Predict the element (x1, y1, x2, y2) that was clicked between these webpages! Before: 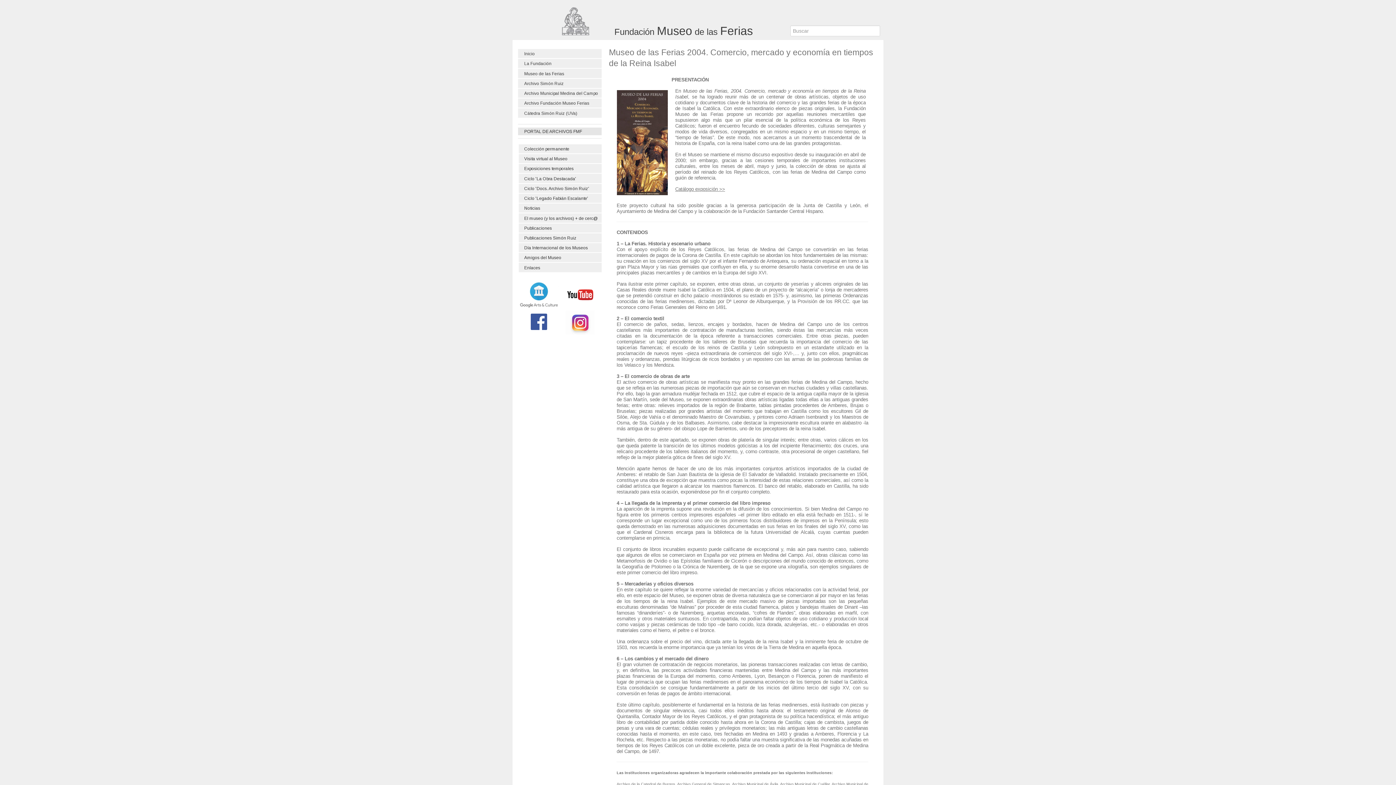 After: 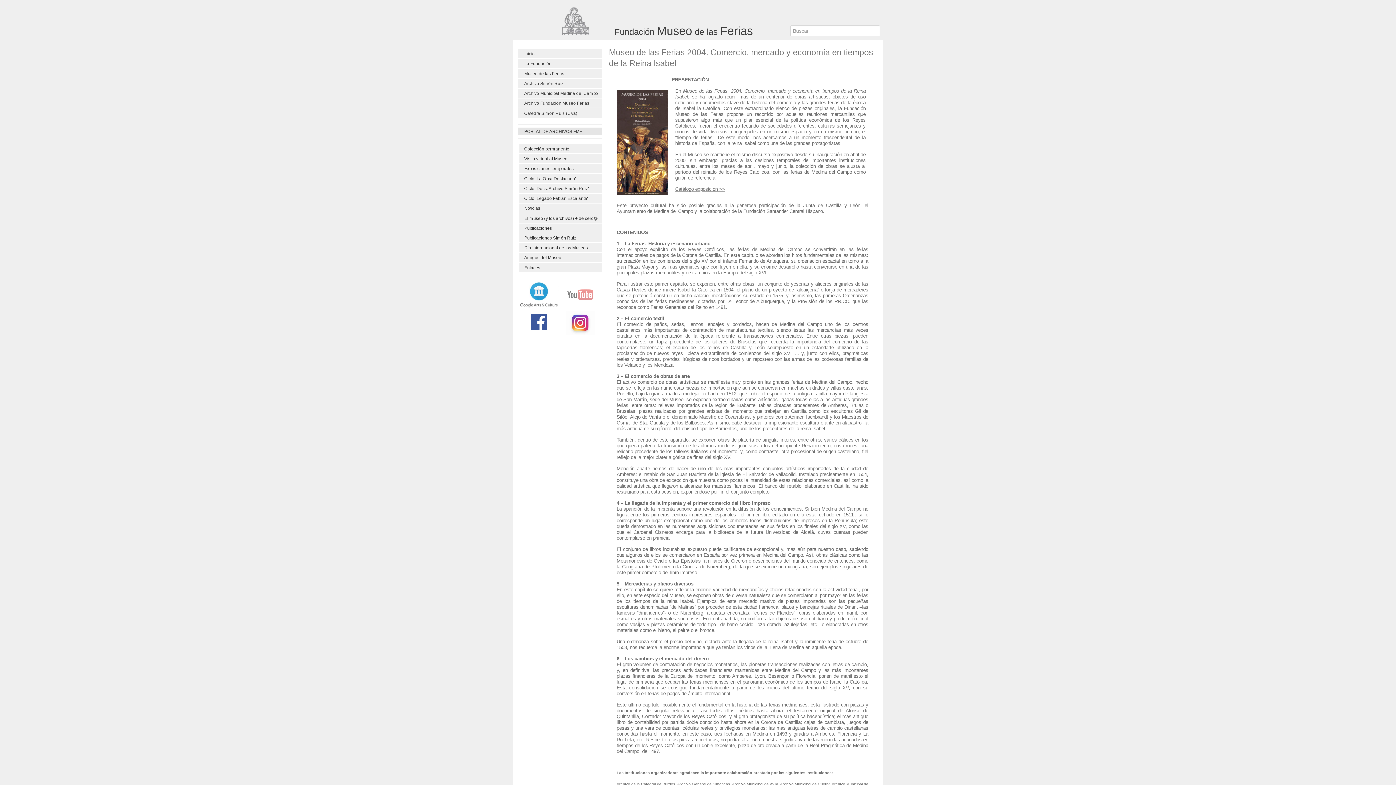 Action: bbox: (560, 282, 600, 307)